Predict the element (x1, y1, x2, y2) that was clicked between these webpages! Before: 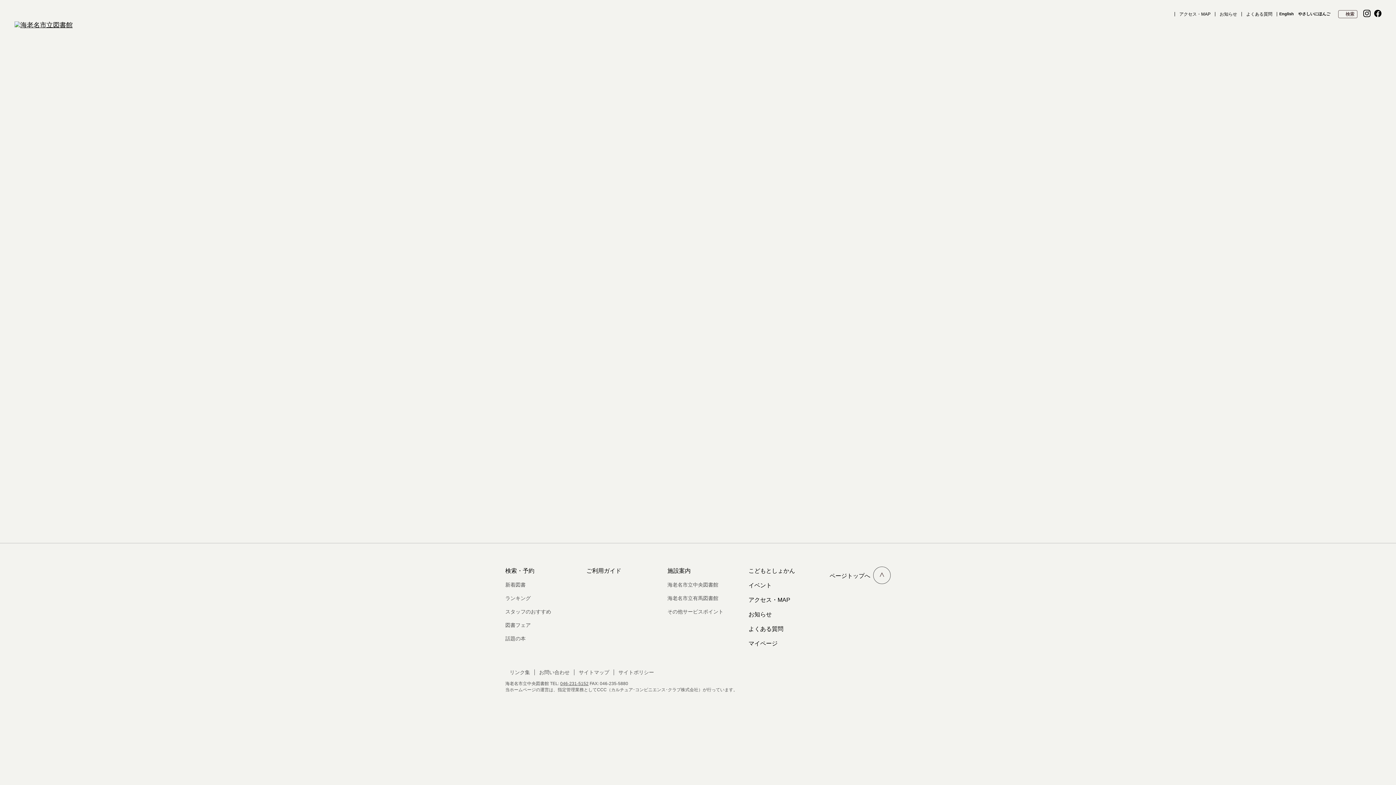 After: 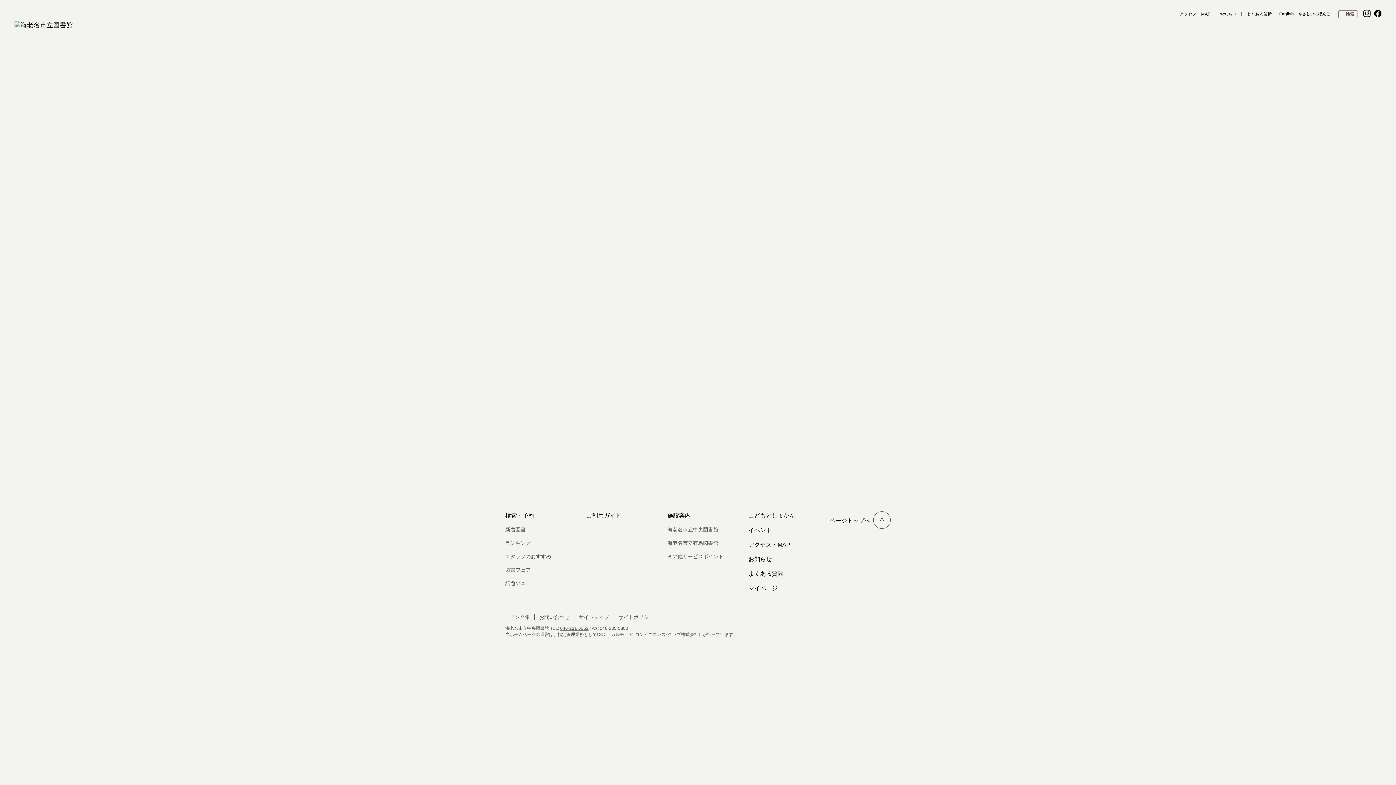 Action: bbox: (505, 669, 534, 675) label: リンク集